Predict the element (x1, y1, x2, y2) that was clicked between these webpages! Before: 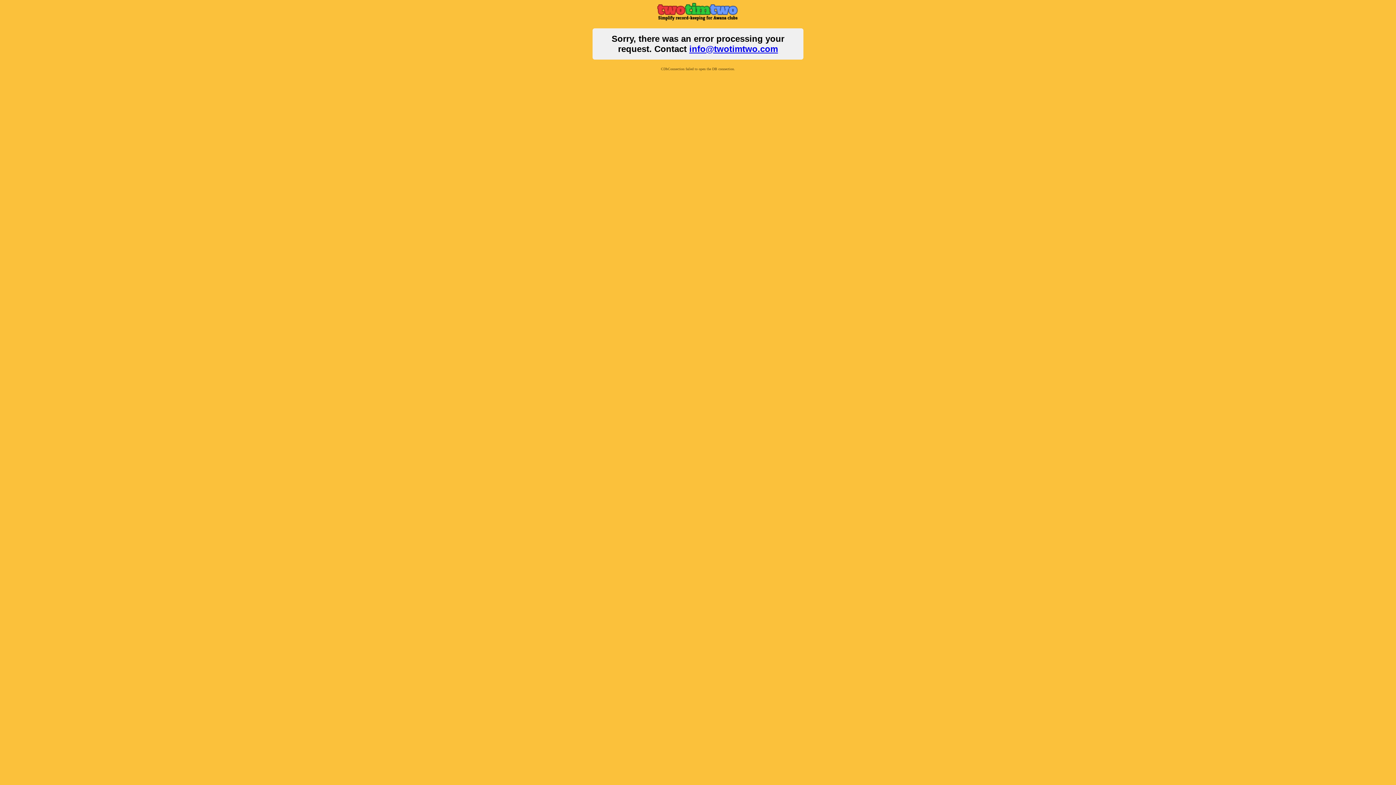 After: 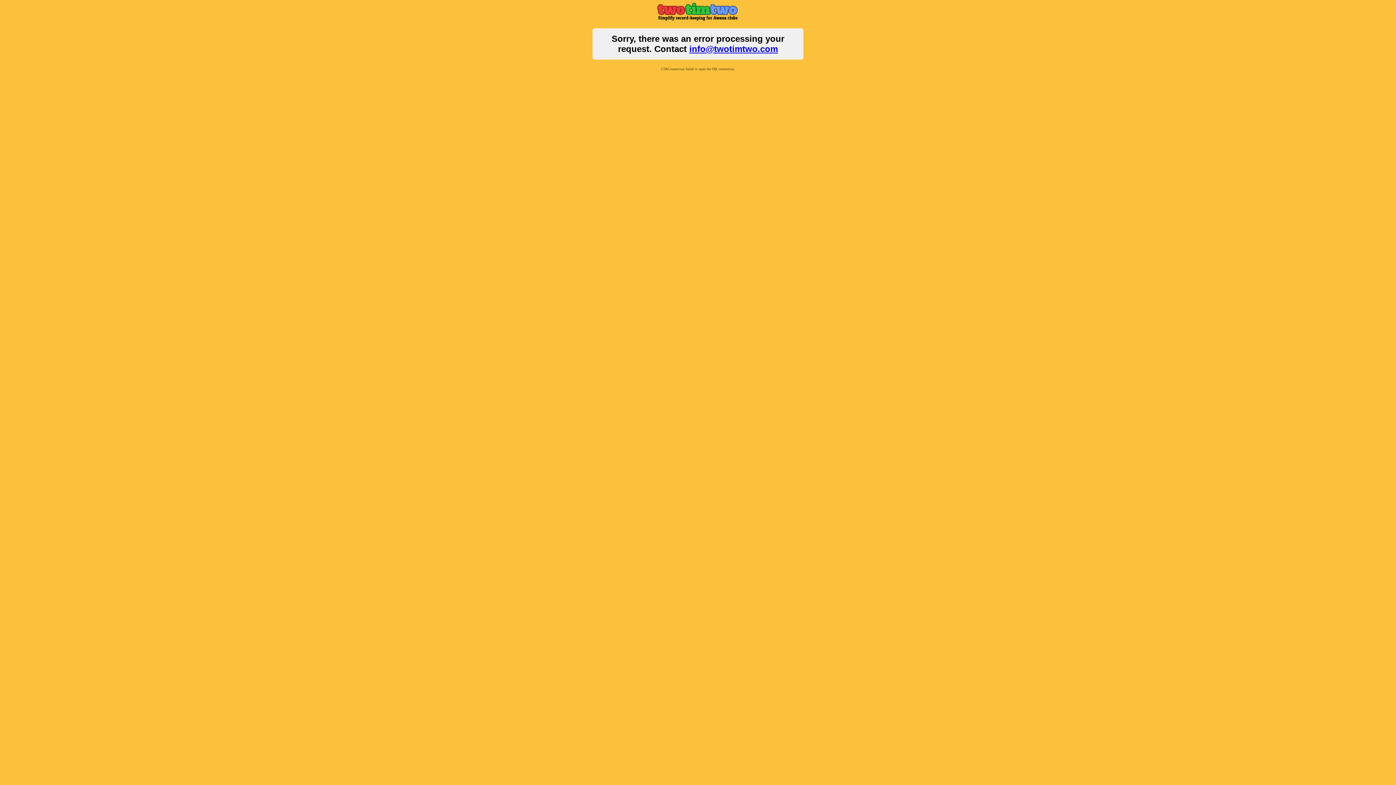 Action: bbox: (689, 44, 778, 53) label: info@twotimtwo.com